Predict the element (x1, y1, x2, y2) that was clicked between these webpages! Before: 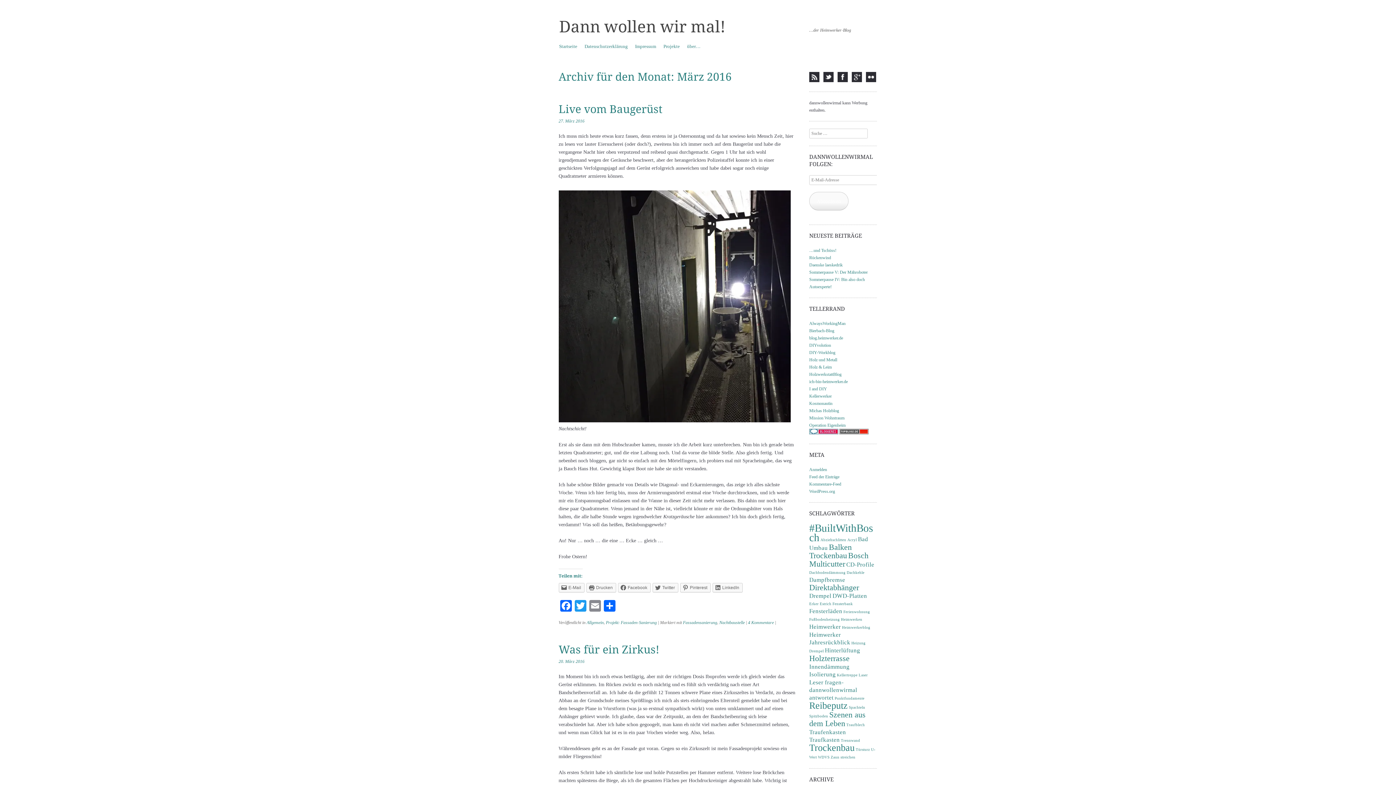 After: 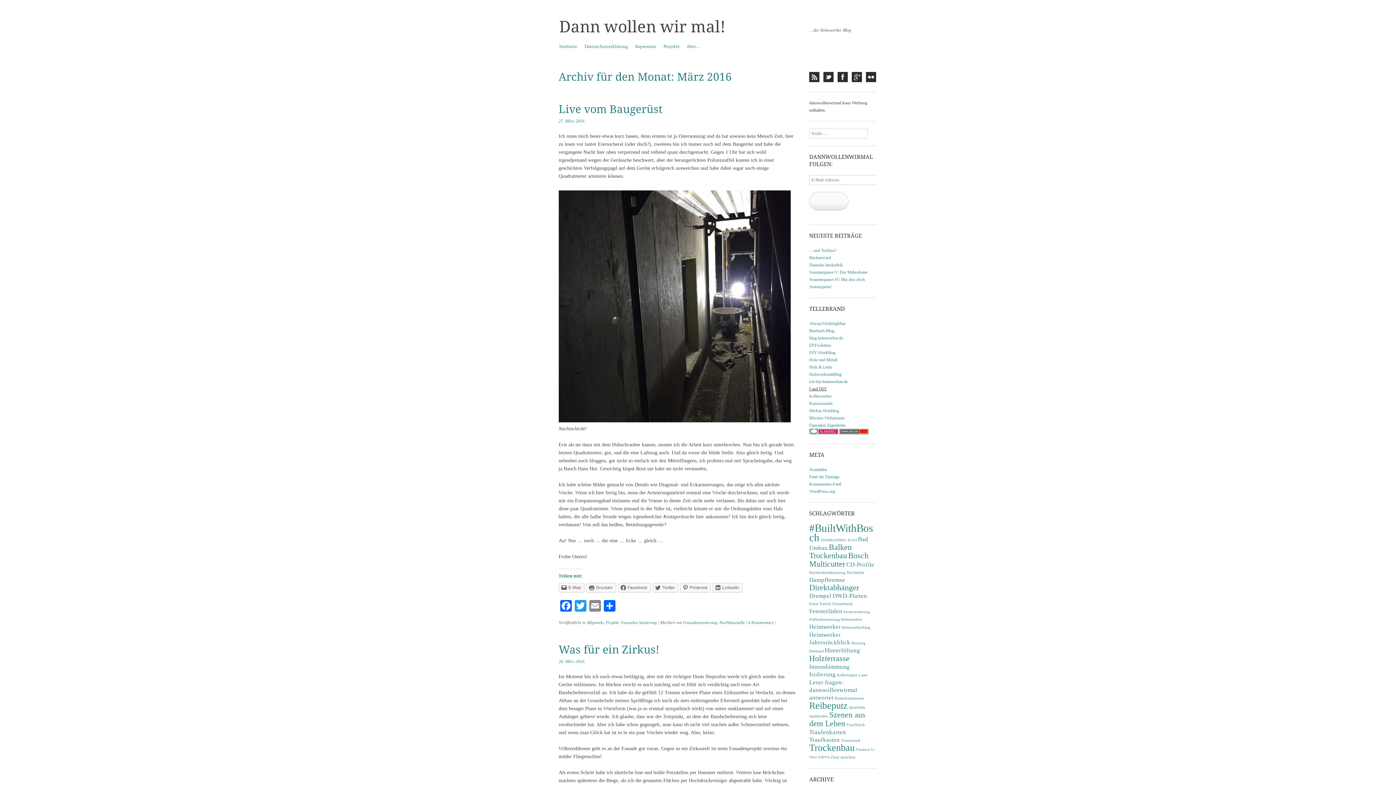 Action: bbox: (809, 386, 827, 391) label: I and DIY